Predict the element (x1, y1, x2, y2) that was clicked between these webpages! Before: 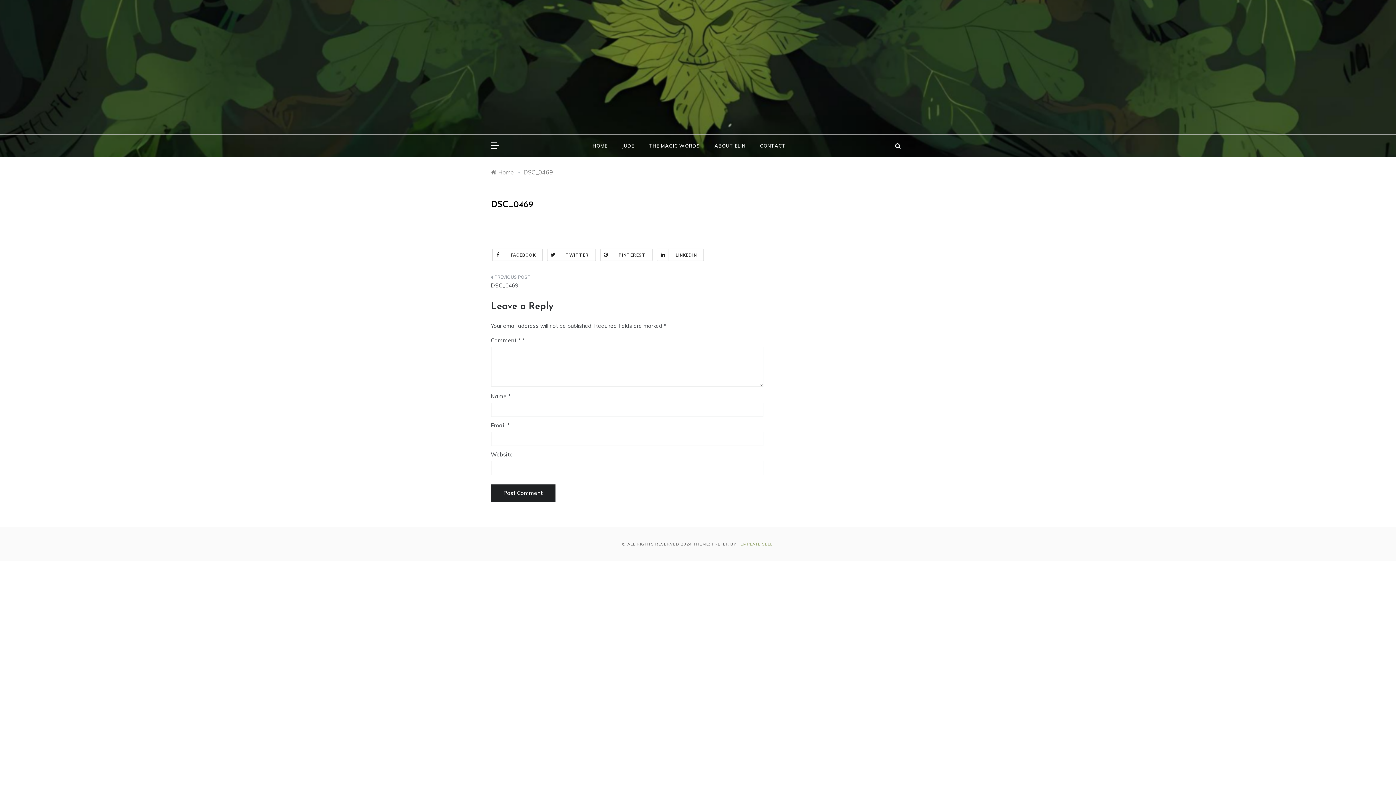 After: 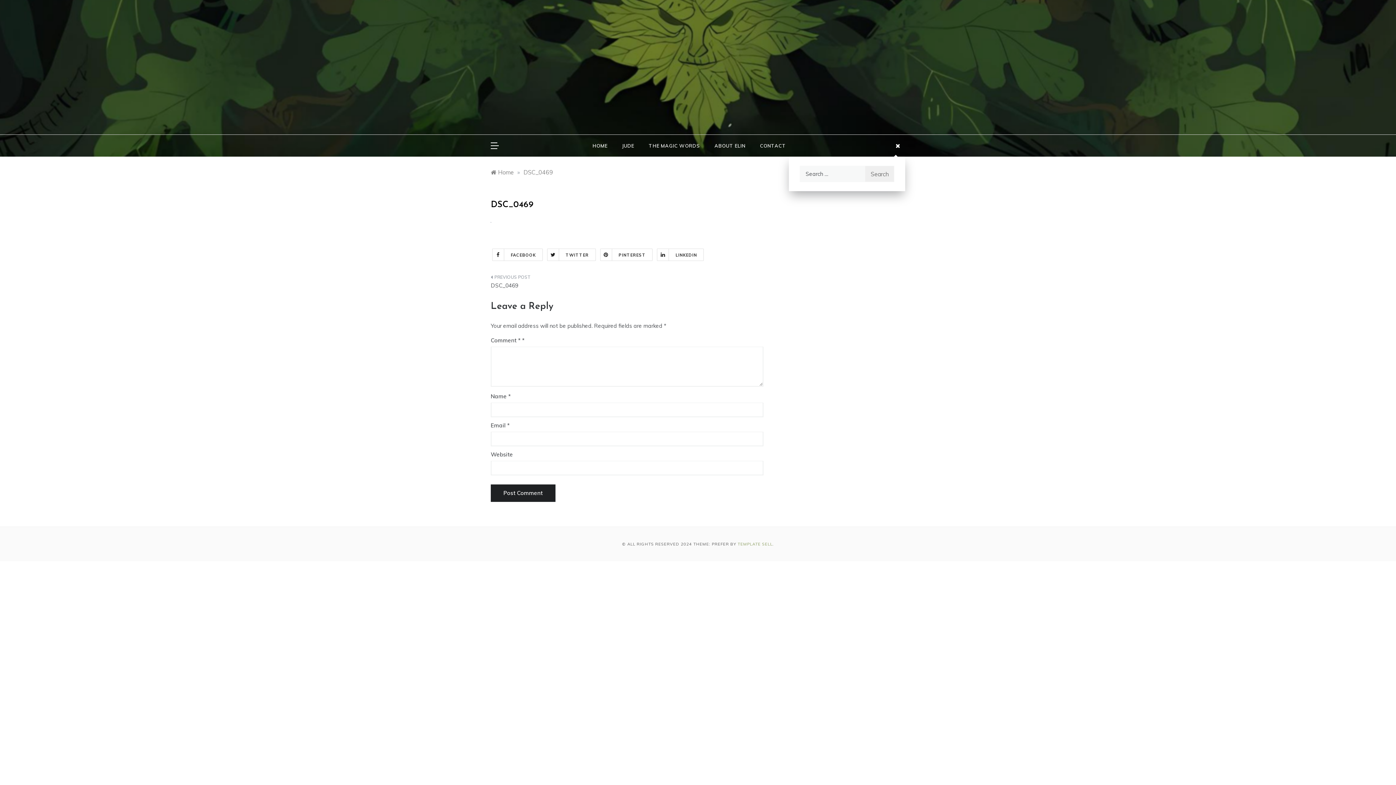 Action: bbox: (890, 134, 905, 156)